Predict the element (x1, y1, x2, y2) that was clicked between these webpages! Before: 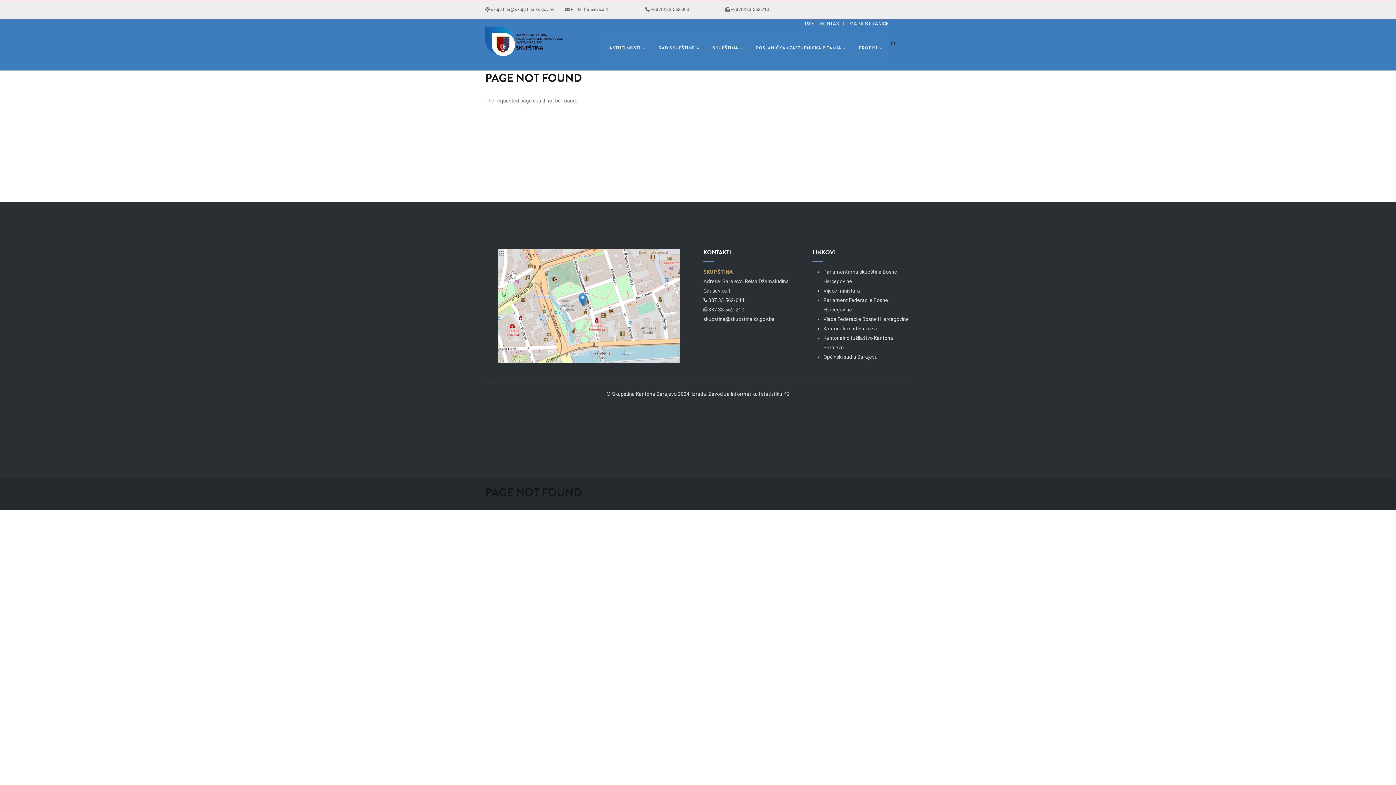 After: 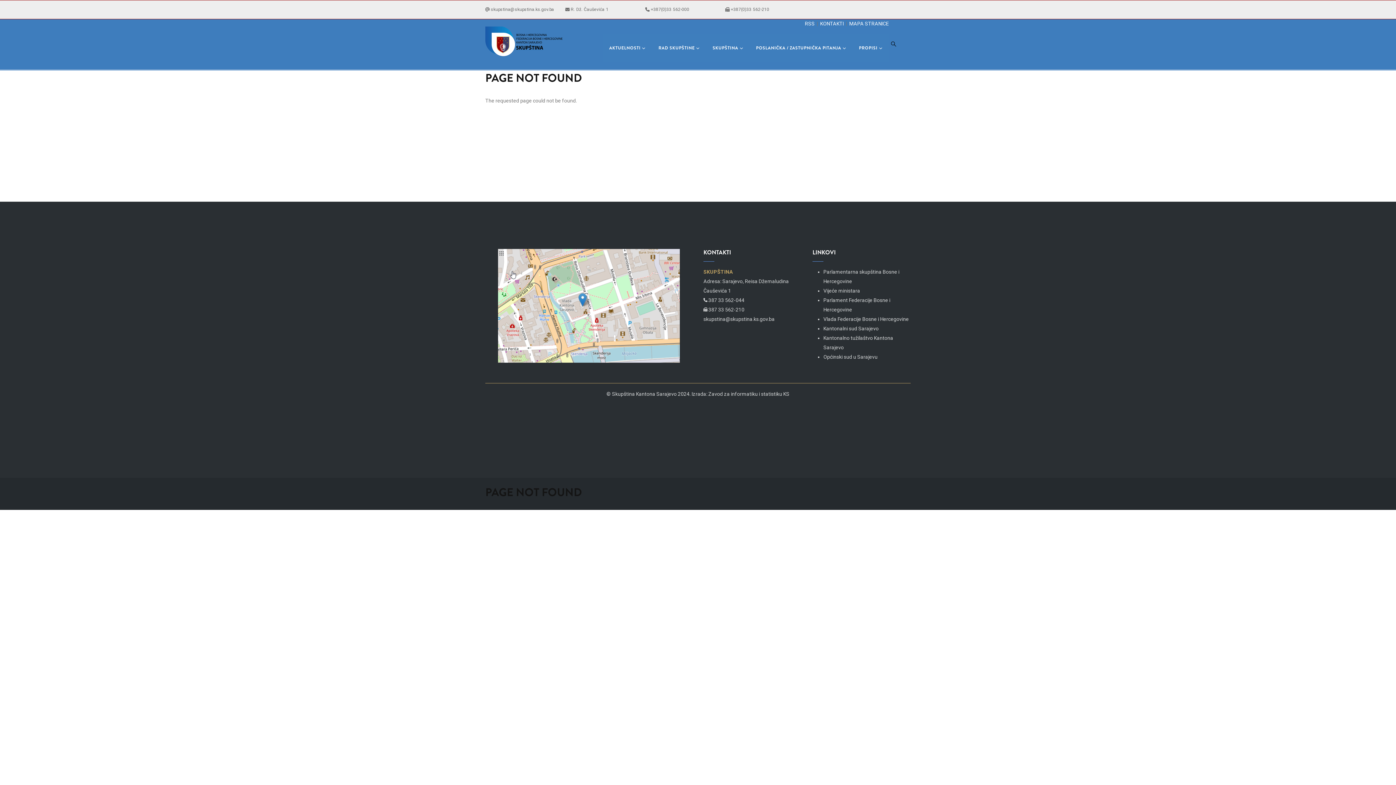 Action: label: PROPISI bbox: (852, 34, 889, 62)